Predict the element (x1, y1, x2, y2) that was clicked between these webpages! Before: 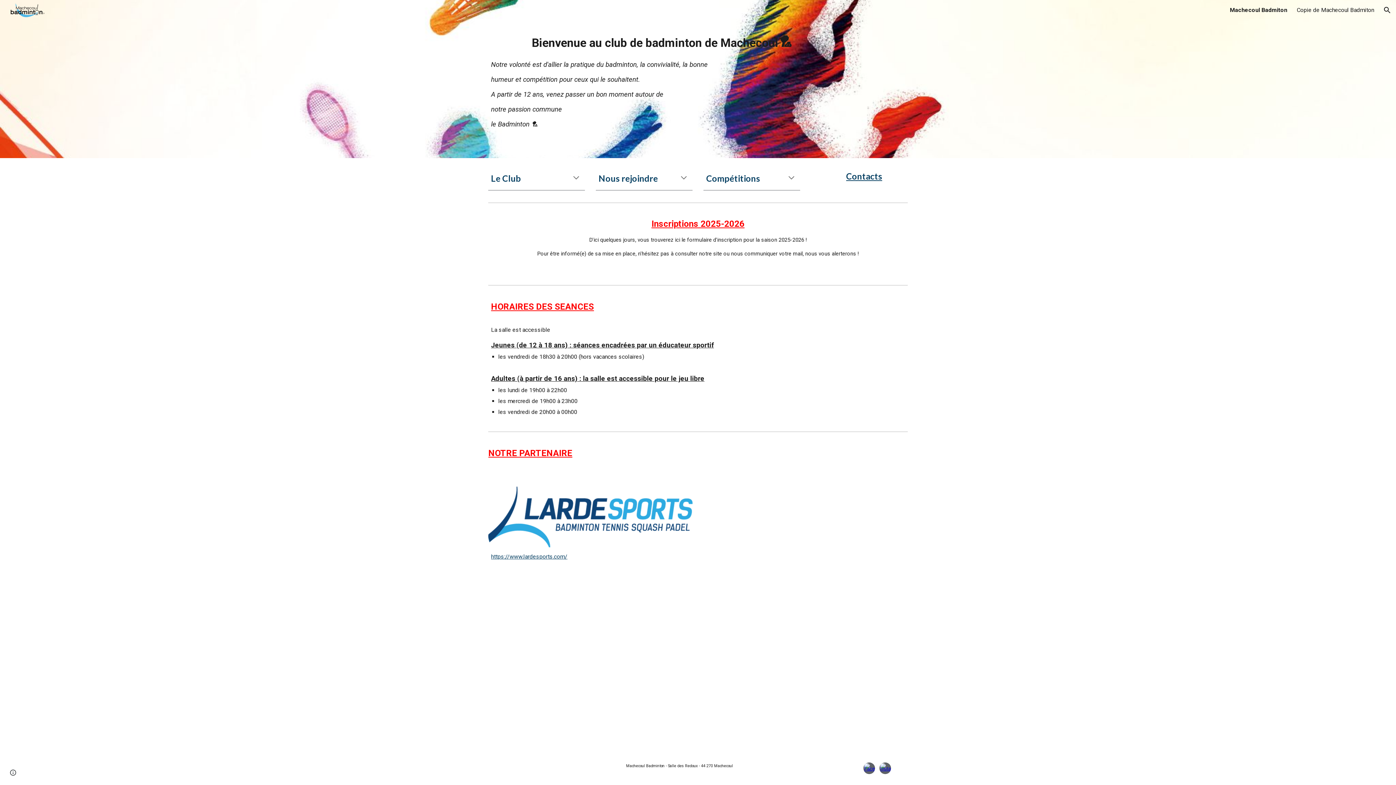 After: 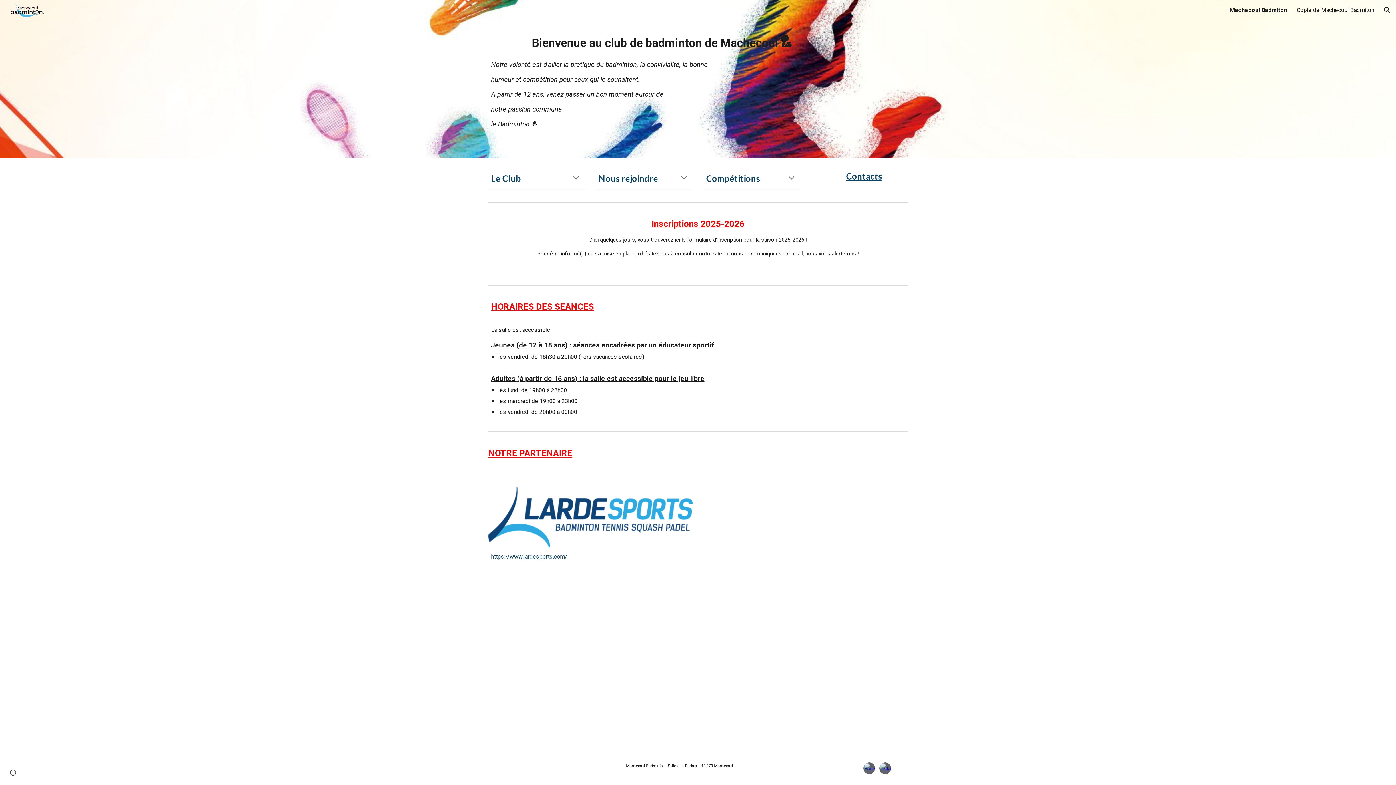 Action: bbox: (863, 762, 875, 774)